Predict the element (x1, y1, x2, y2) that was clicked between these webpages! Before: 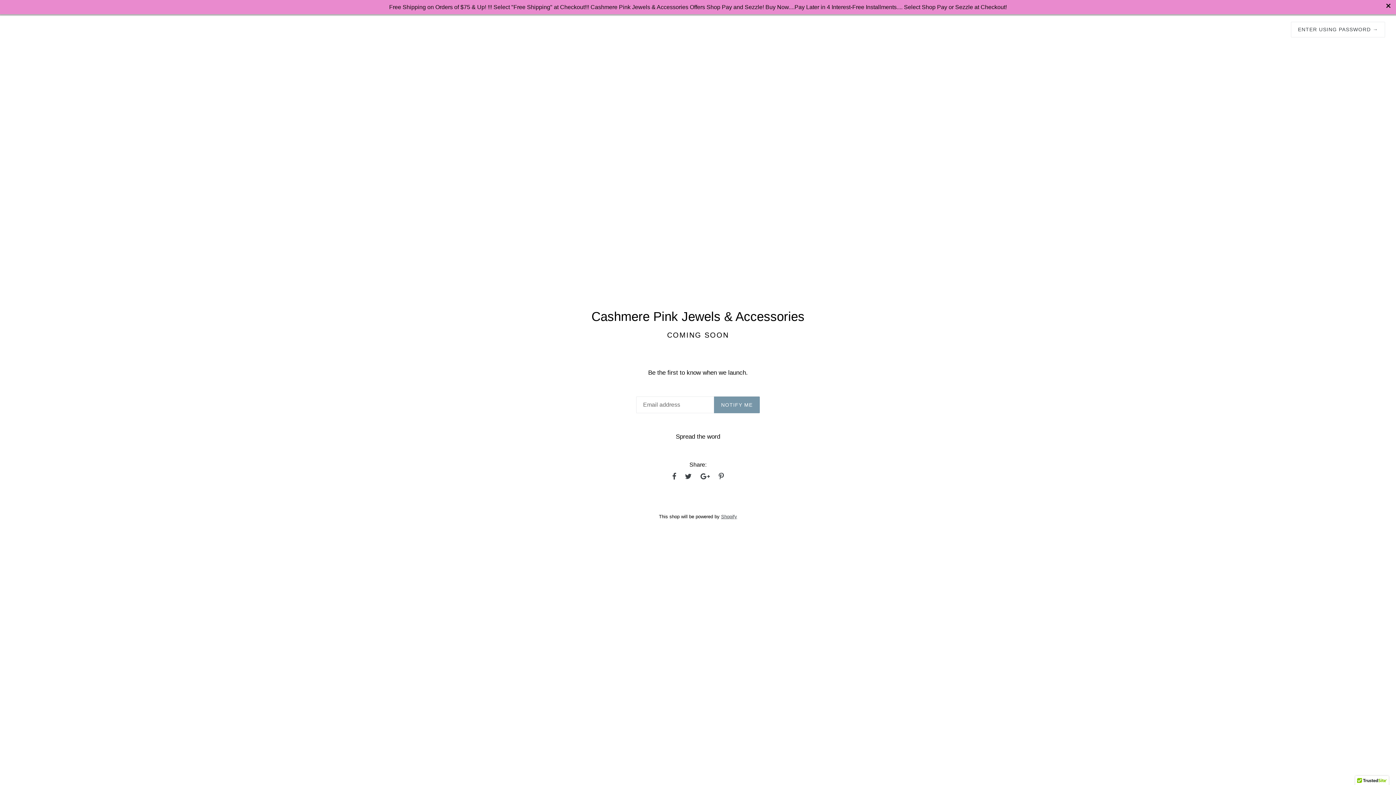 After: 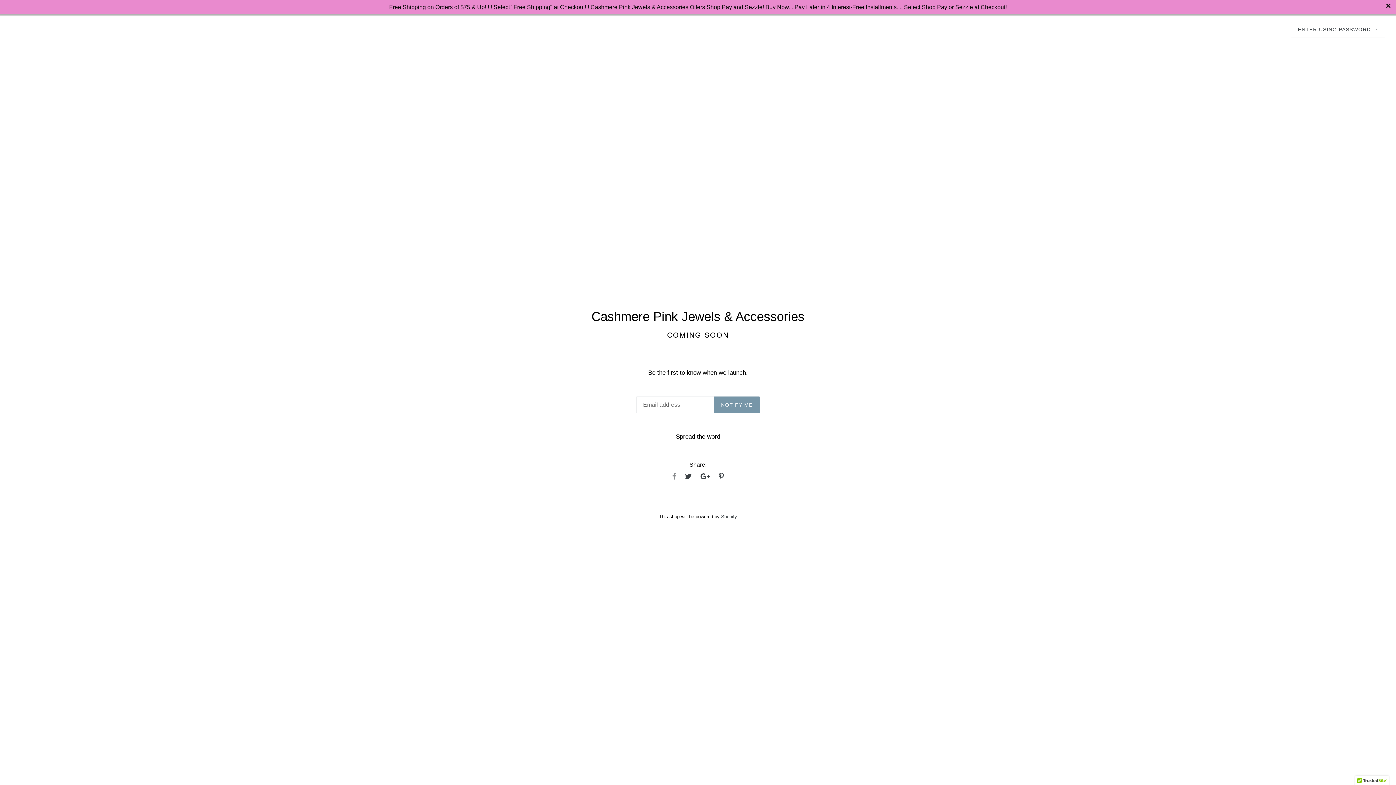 Action: bbox: (672, 472, 676, 480)